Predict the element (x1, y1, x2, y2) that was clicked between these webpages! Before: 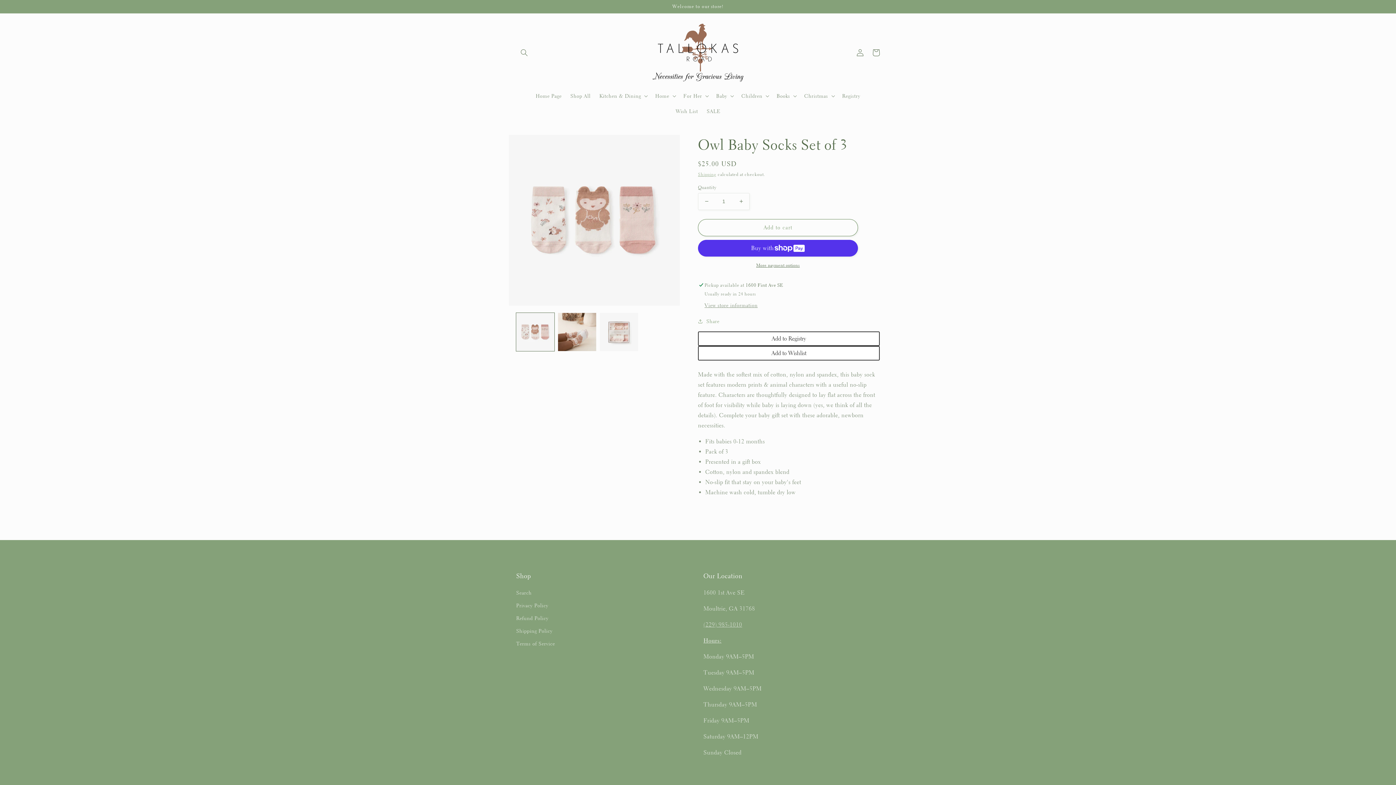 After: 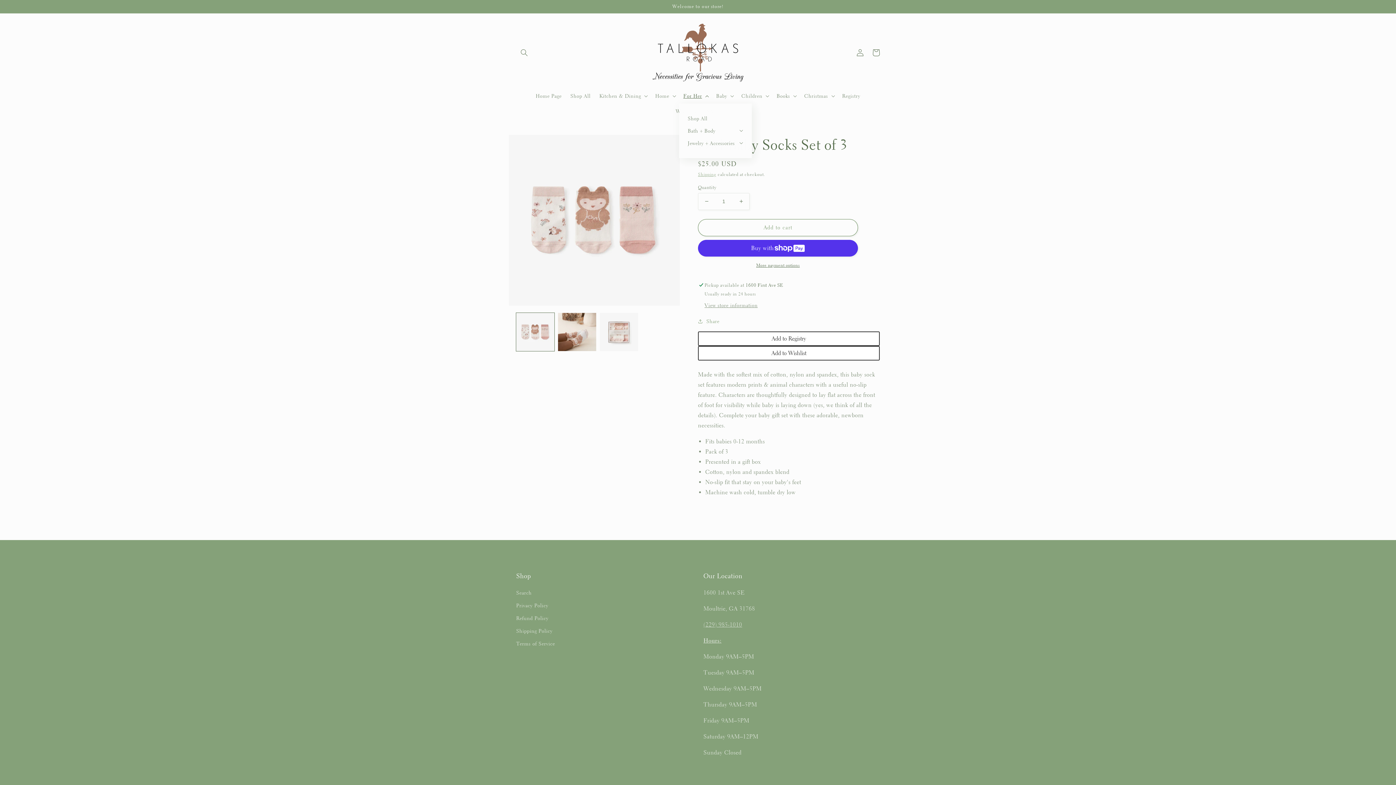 Action: label: For Her bbox: (679, 88, 712, 103)